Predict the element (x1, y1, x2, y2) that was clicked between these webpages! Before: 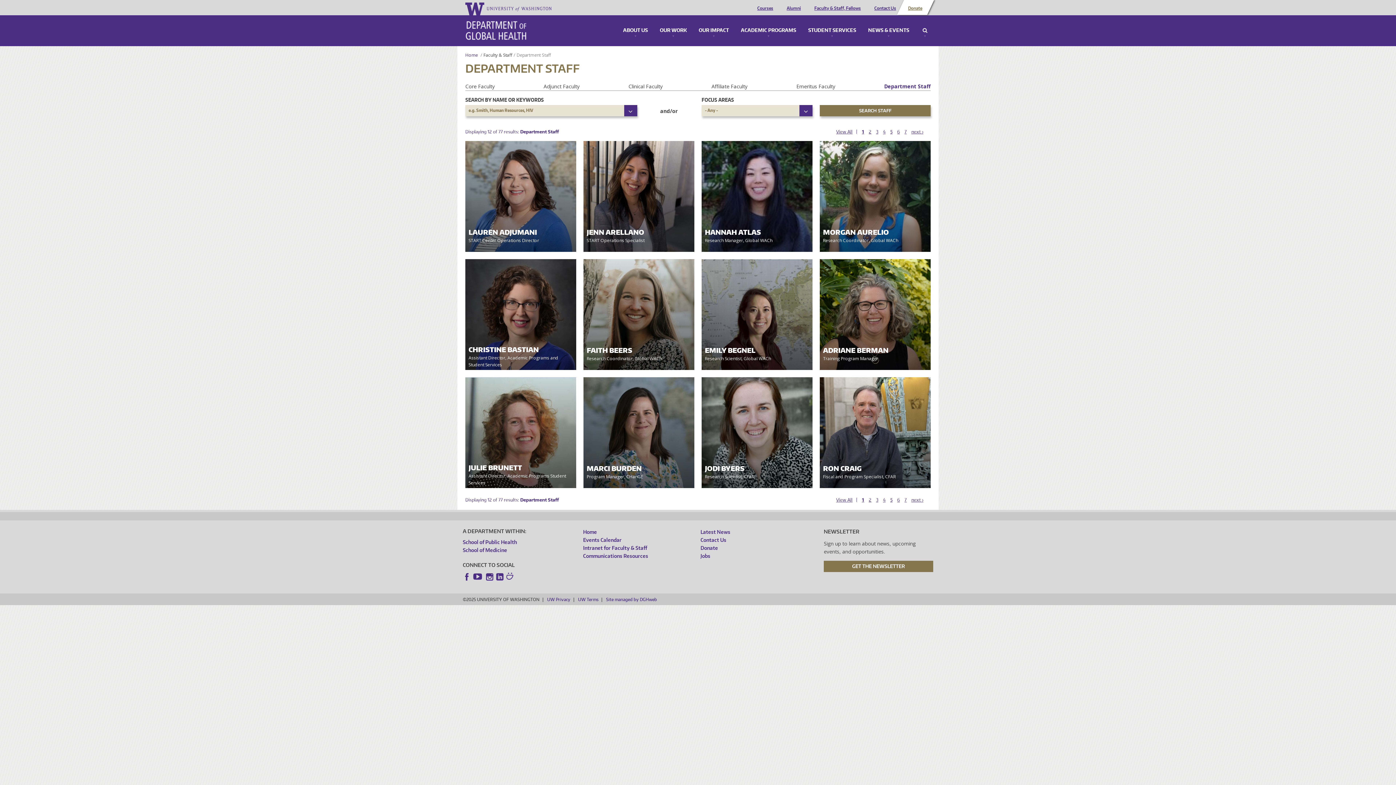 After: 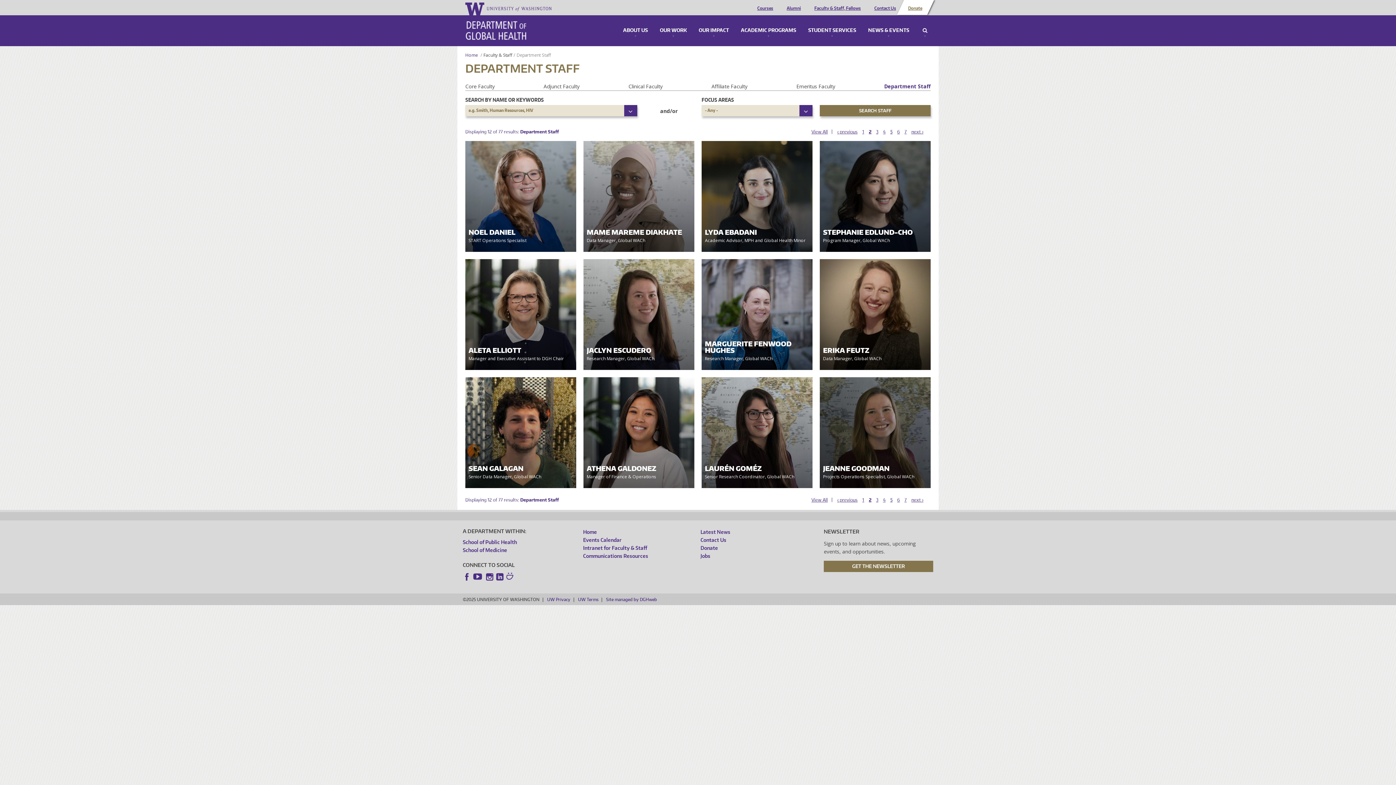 Action: bbox: (911, 497, 923, 502) label: next ›